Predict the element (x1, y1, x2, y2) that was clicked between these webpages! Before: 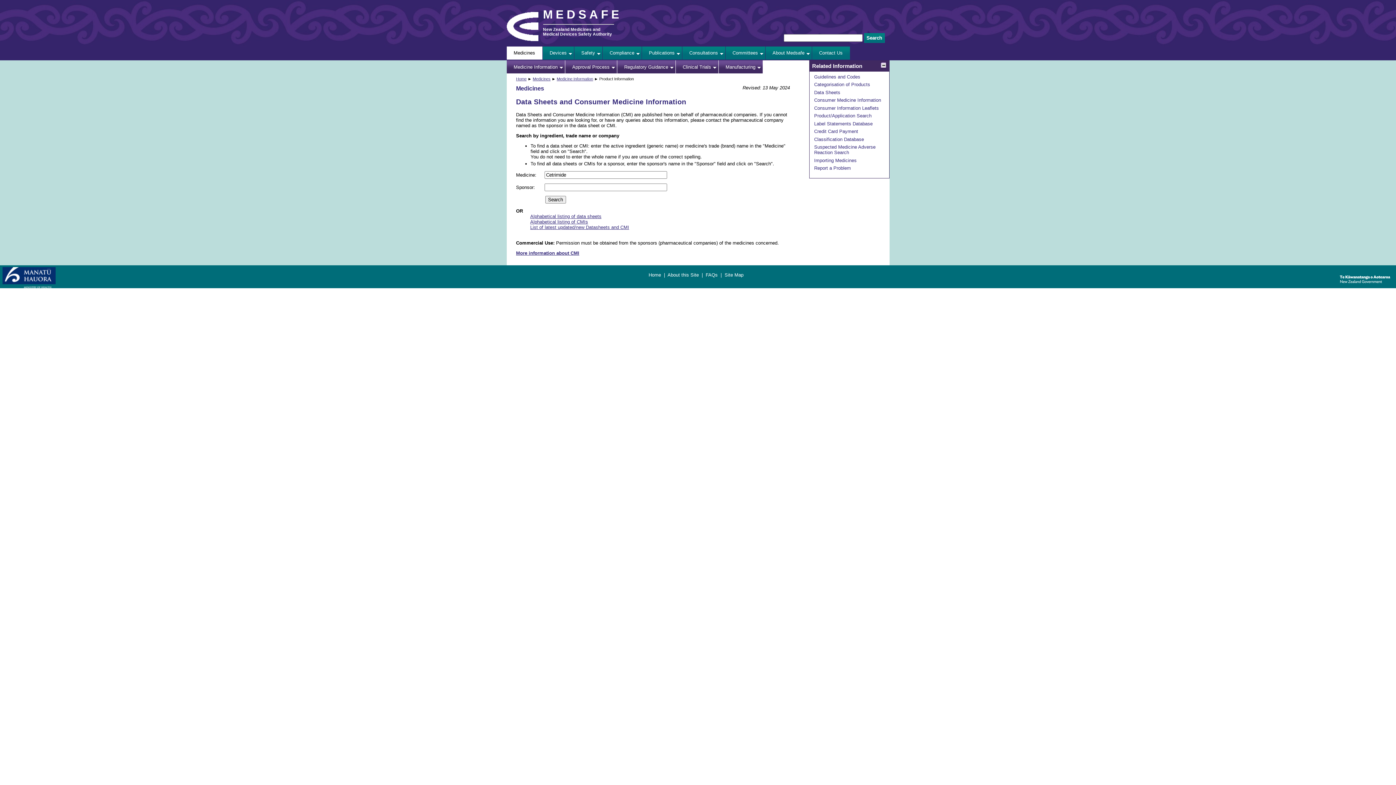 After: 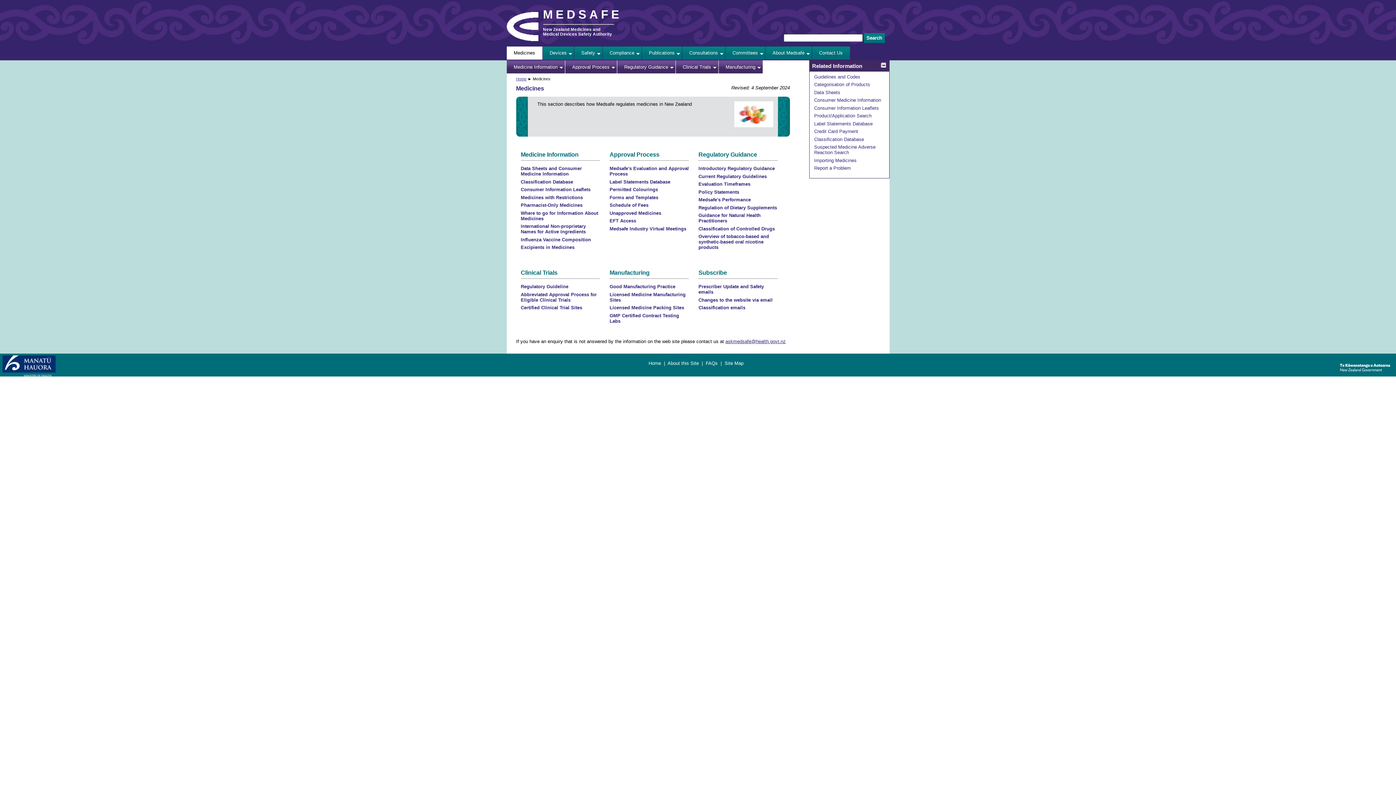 Action: bbox: (506, 46, 542, 59) label: Medicines